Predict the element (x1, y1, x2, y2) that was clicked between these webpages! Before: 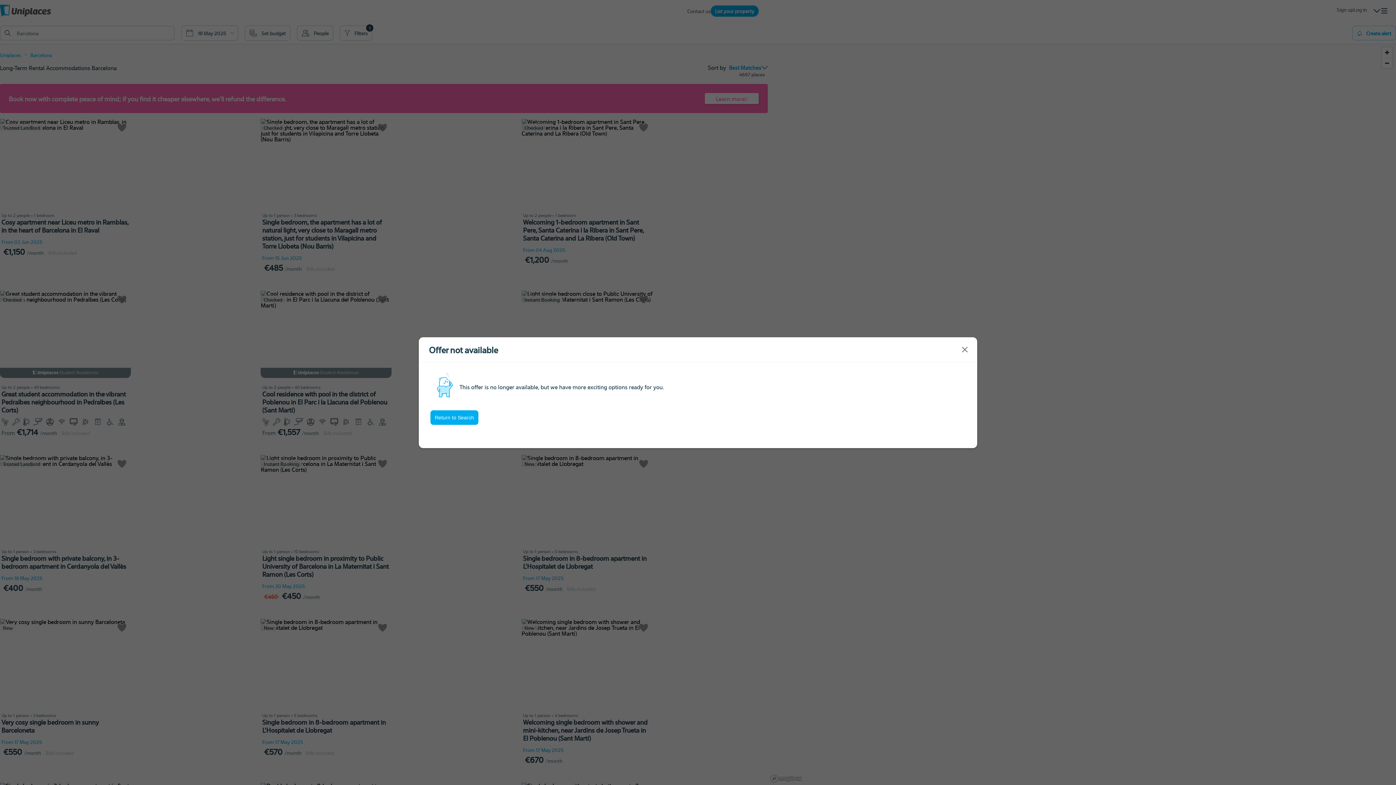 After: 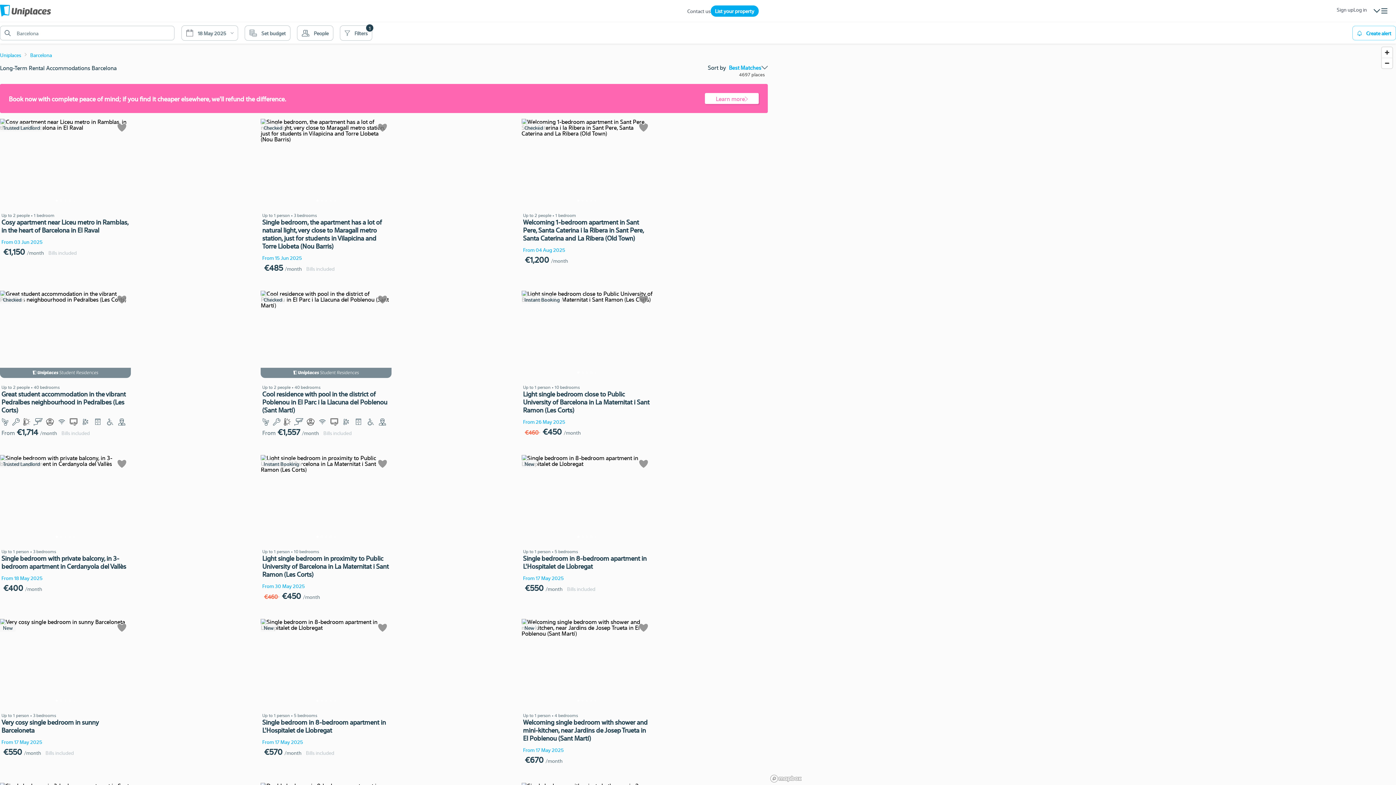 Action: bbox: (430, 404, 478, 418) label: Return to Search